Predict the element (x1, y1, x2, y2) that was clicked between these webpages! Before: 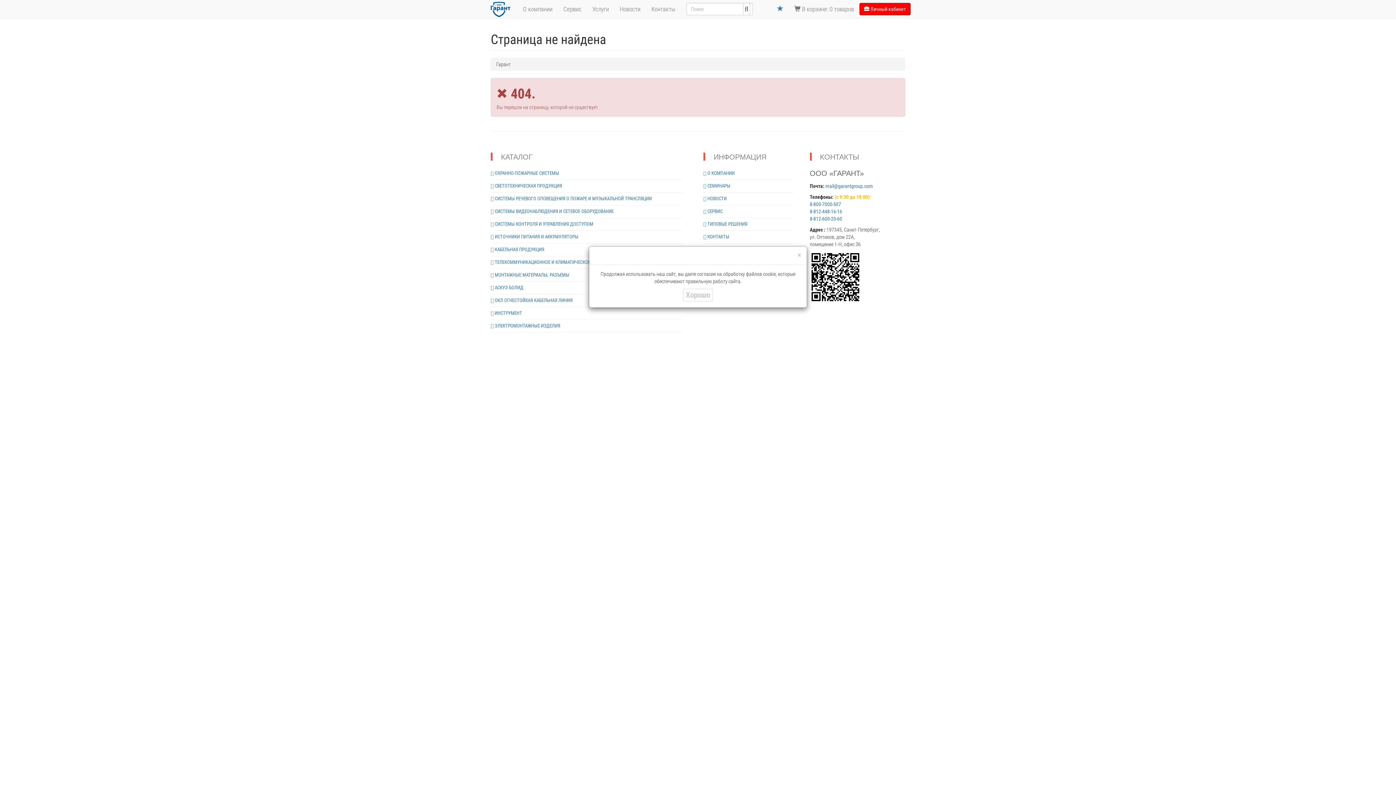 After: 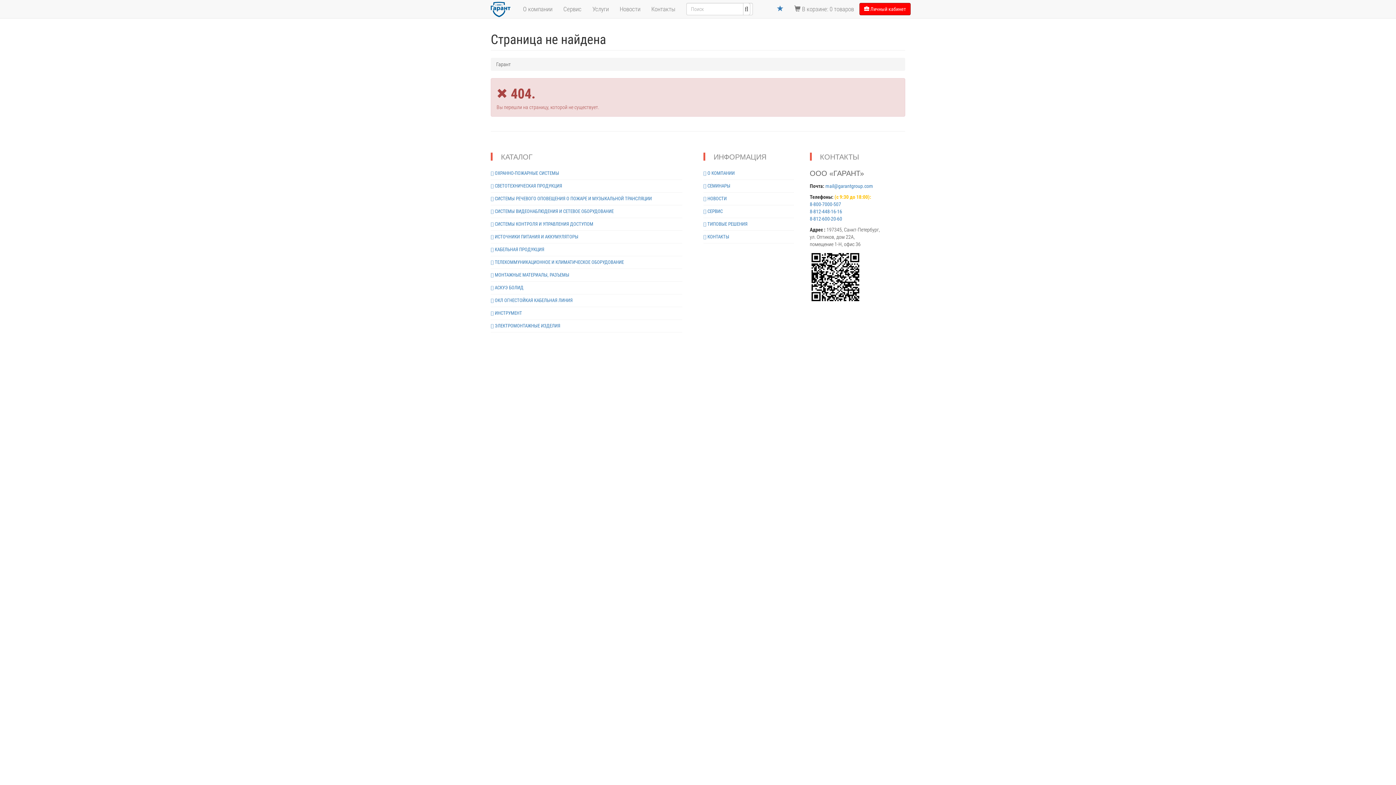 Action: label: Хорошо bbox: (683, 288, 713, 302)